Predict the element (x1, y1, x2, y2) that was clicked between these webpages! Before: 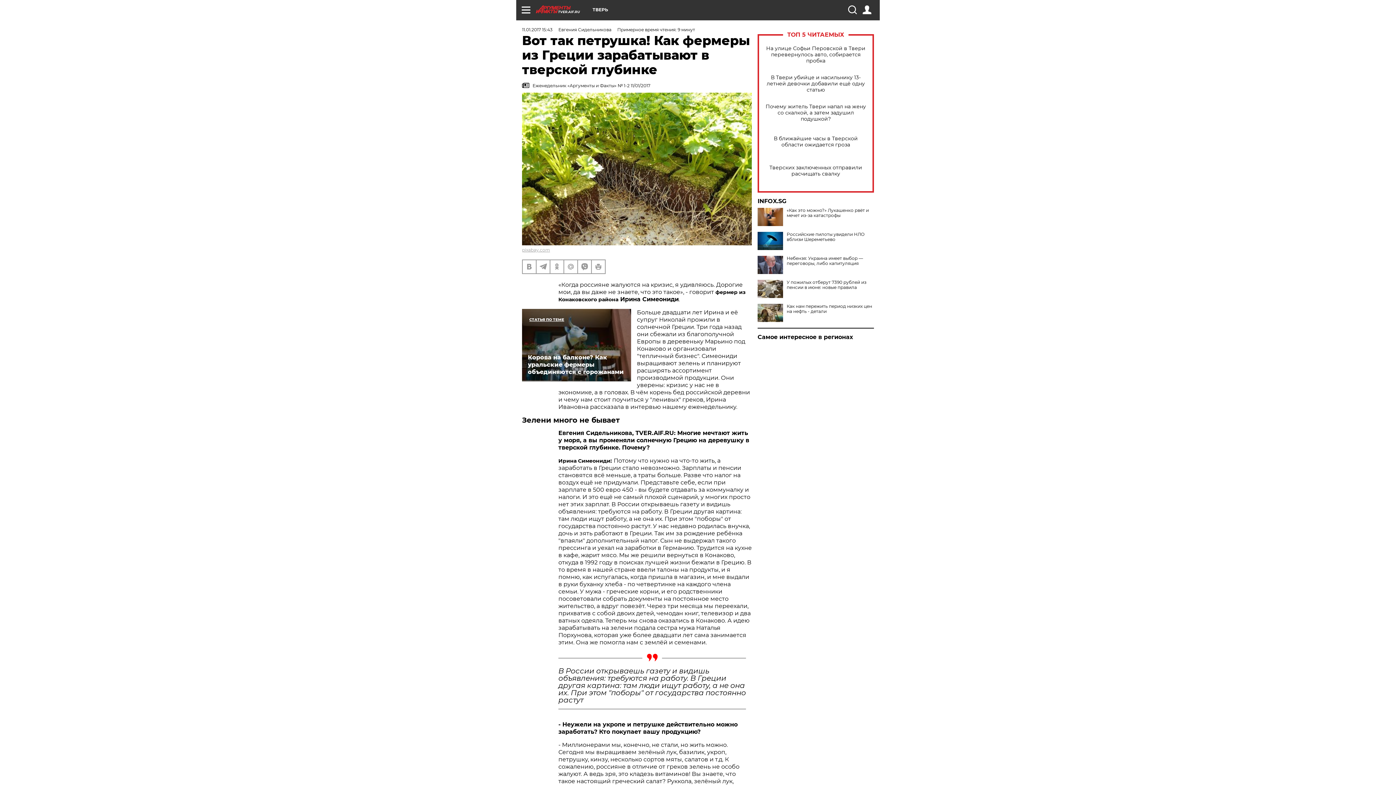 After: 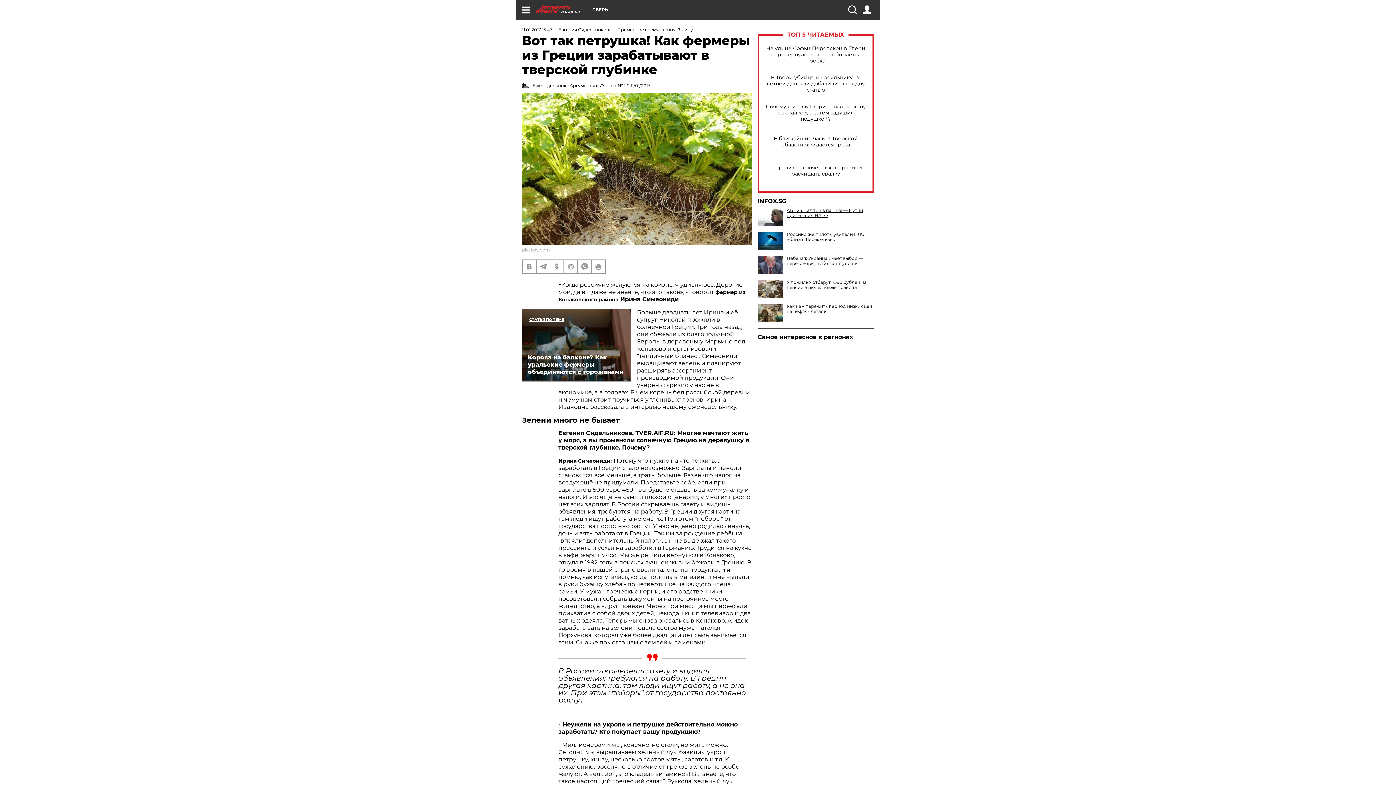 Action: bbox: (757, 208, 874, 218) label: «Как это можно?» Лукашенко рвёт и мечет из-за катастрофы